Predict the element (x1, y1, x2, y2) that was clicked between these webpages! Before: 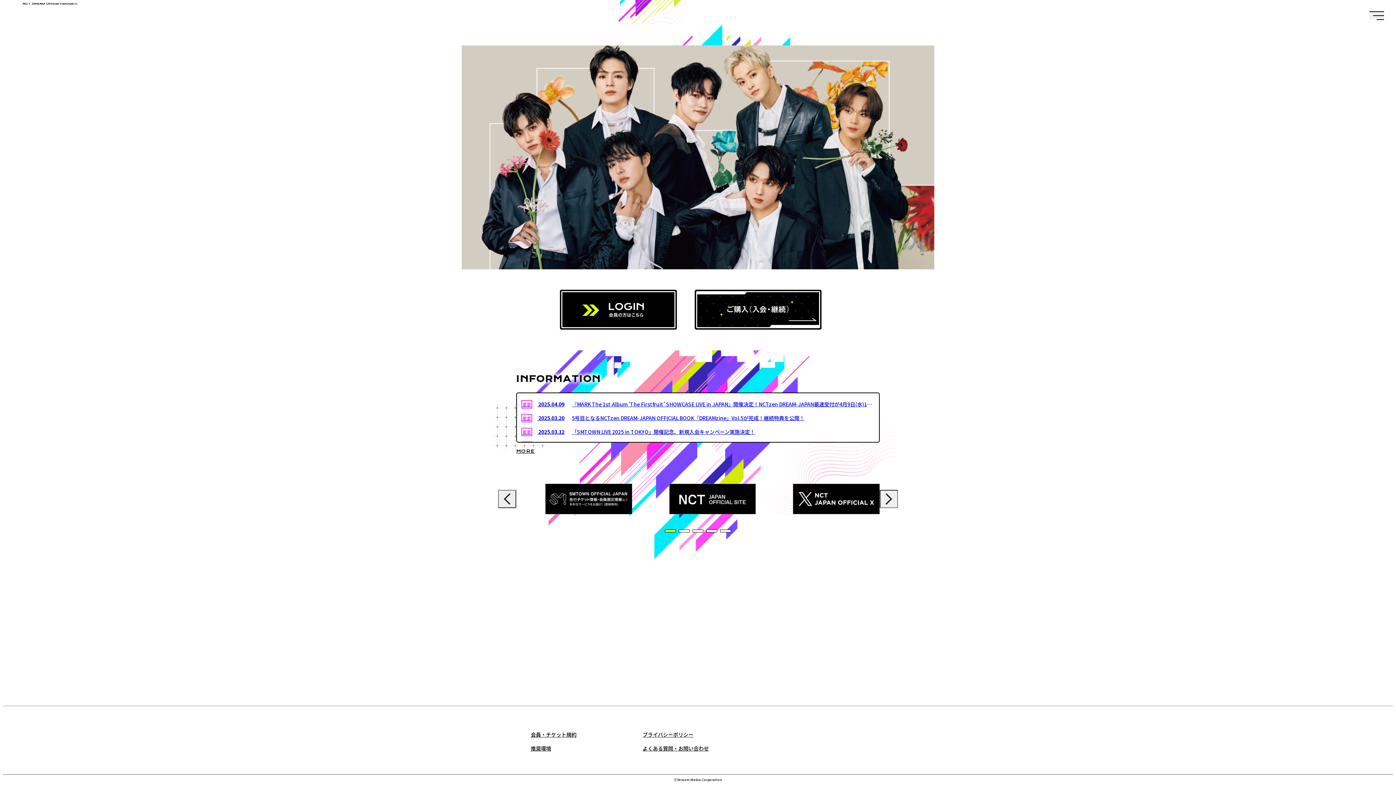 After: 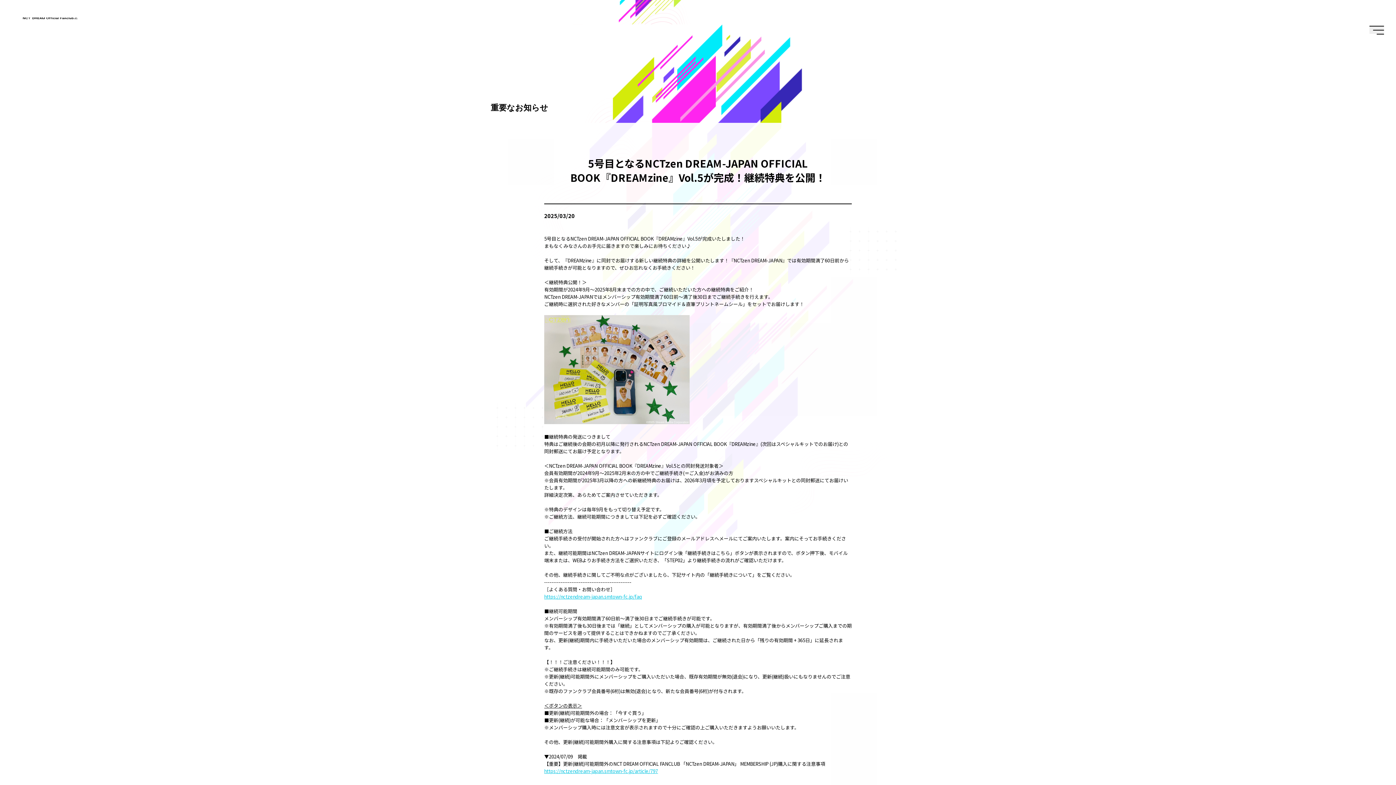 Action: label: 5号目となるNCTzen DREAM-JAPAN OFFICIAL BOOK『DREAMzine』Vol.5が完成！継続特典を公開！ bbox: (572, 414, 874, 421)